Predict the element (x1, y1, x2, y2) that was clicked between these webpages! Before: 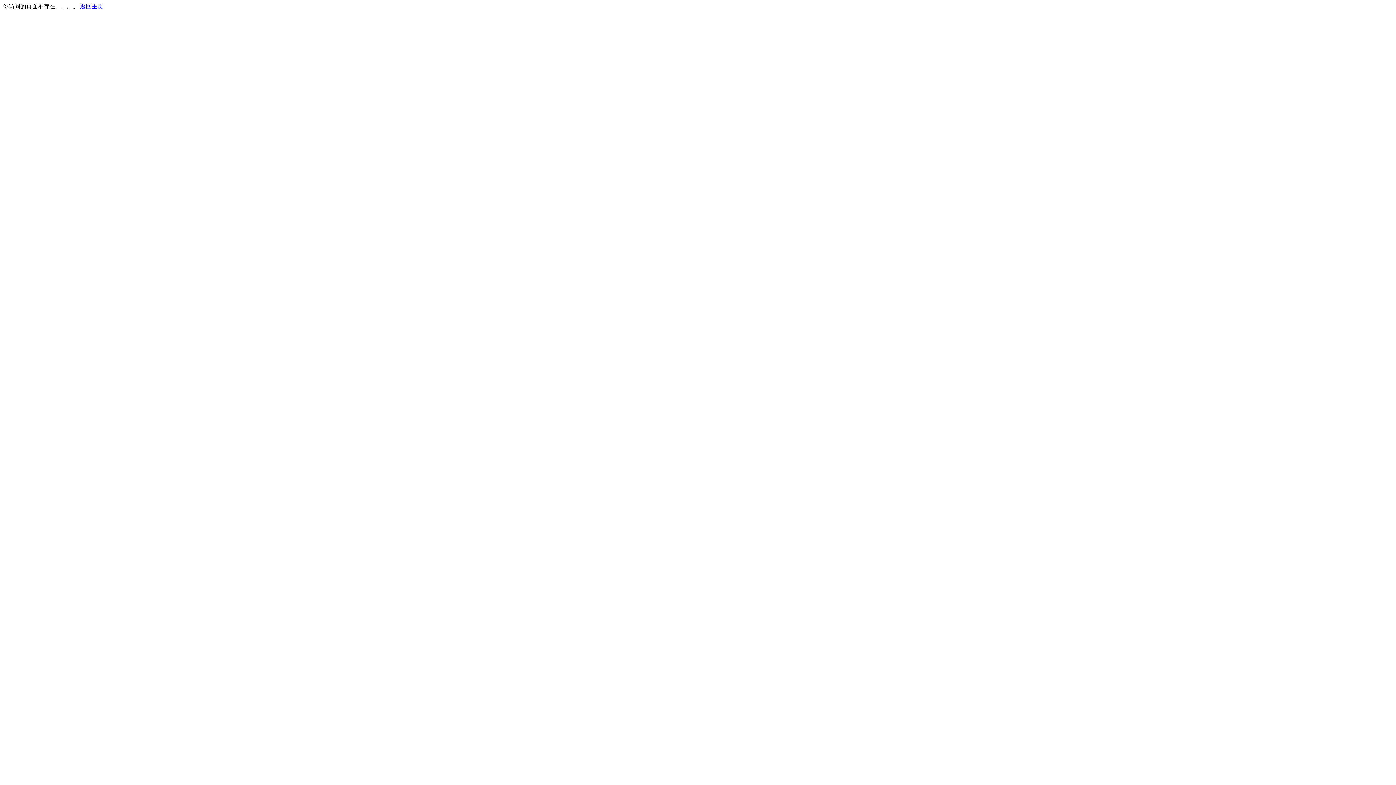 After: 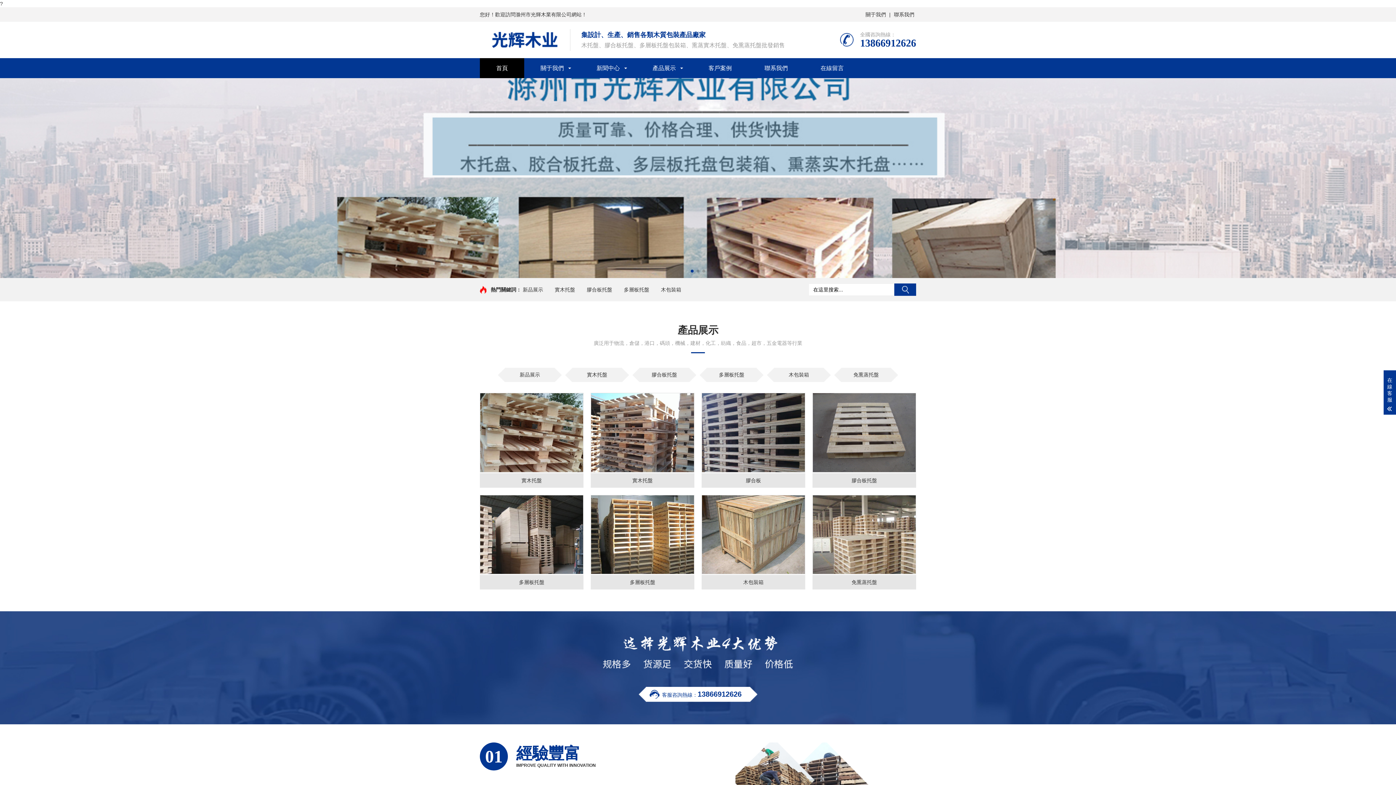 Action: label: 返回主页 bbox: (80, 3, 103, 9)